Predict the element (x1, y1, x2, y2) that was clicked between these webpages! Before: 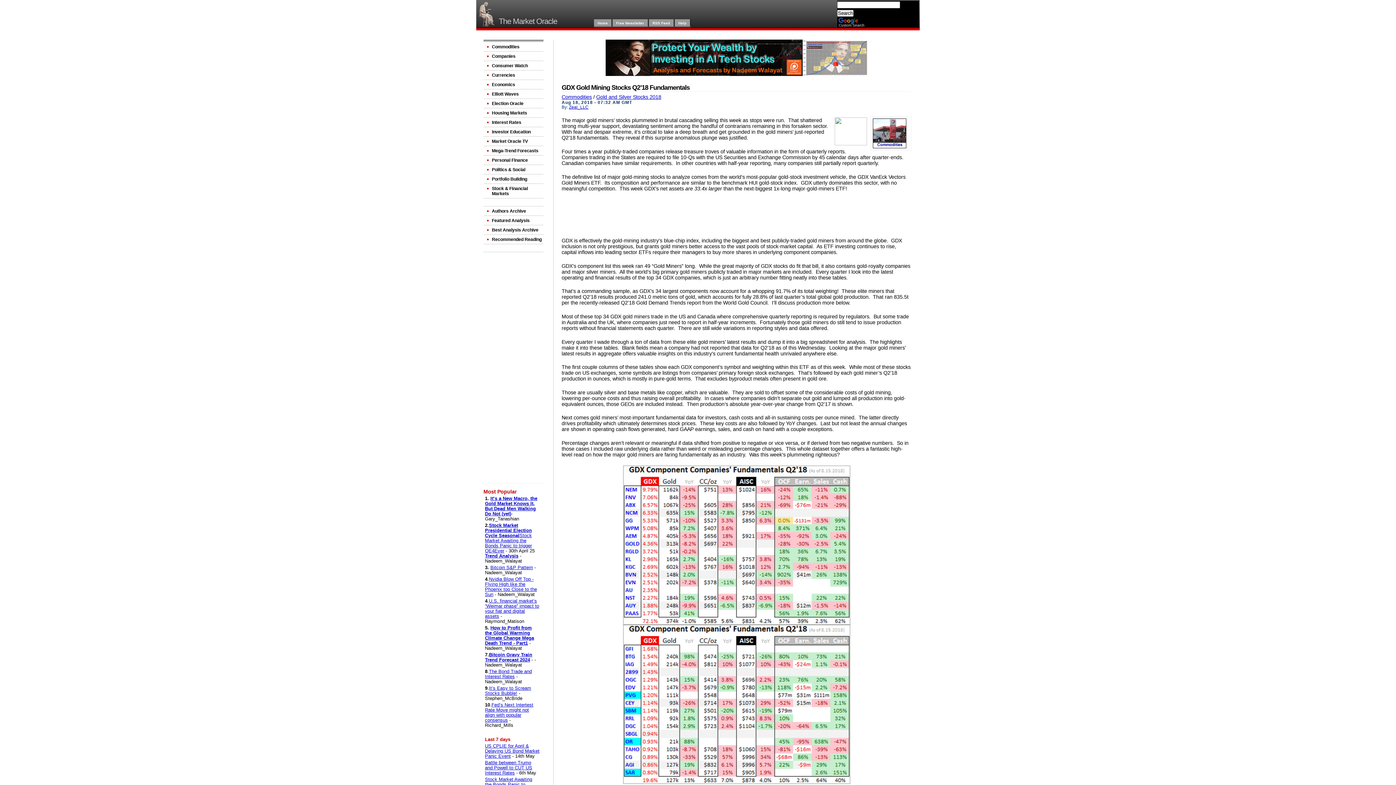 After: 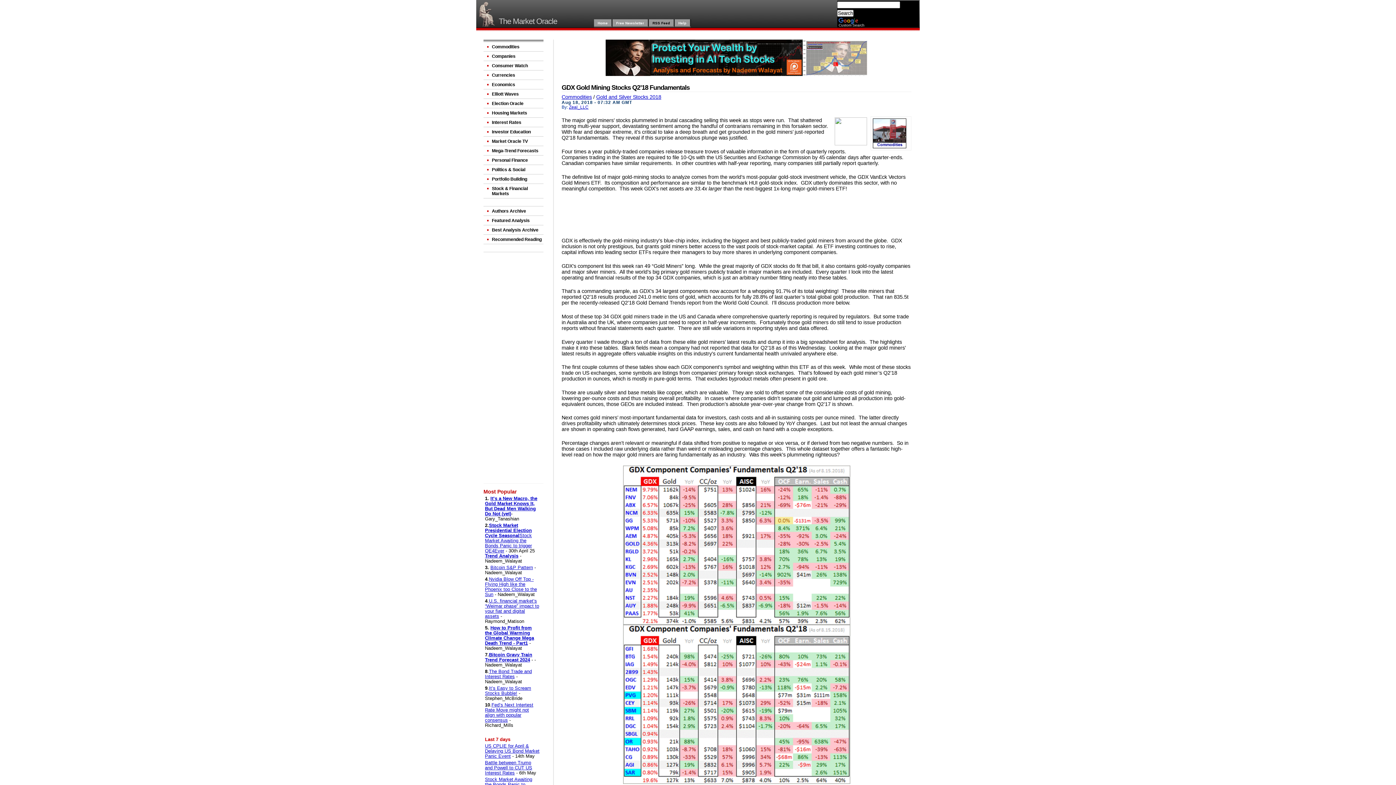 Action: label: RSS Feed bbox: (649, 19, 673, 26)